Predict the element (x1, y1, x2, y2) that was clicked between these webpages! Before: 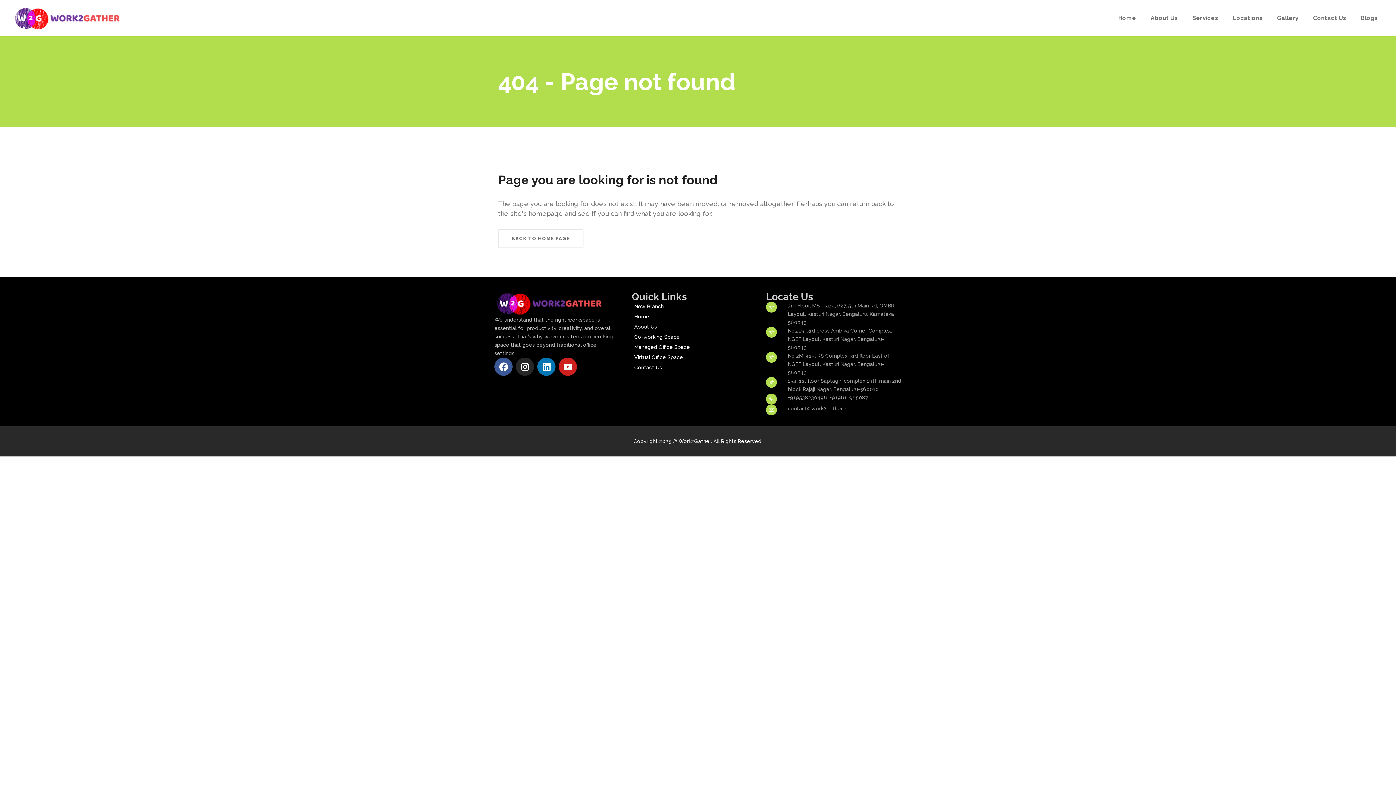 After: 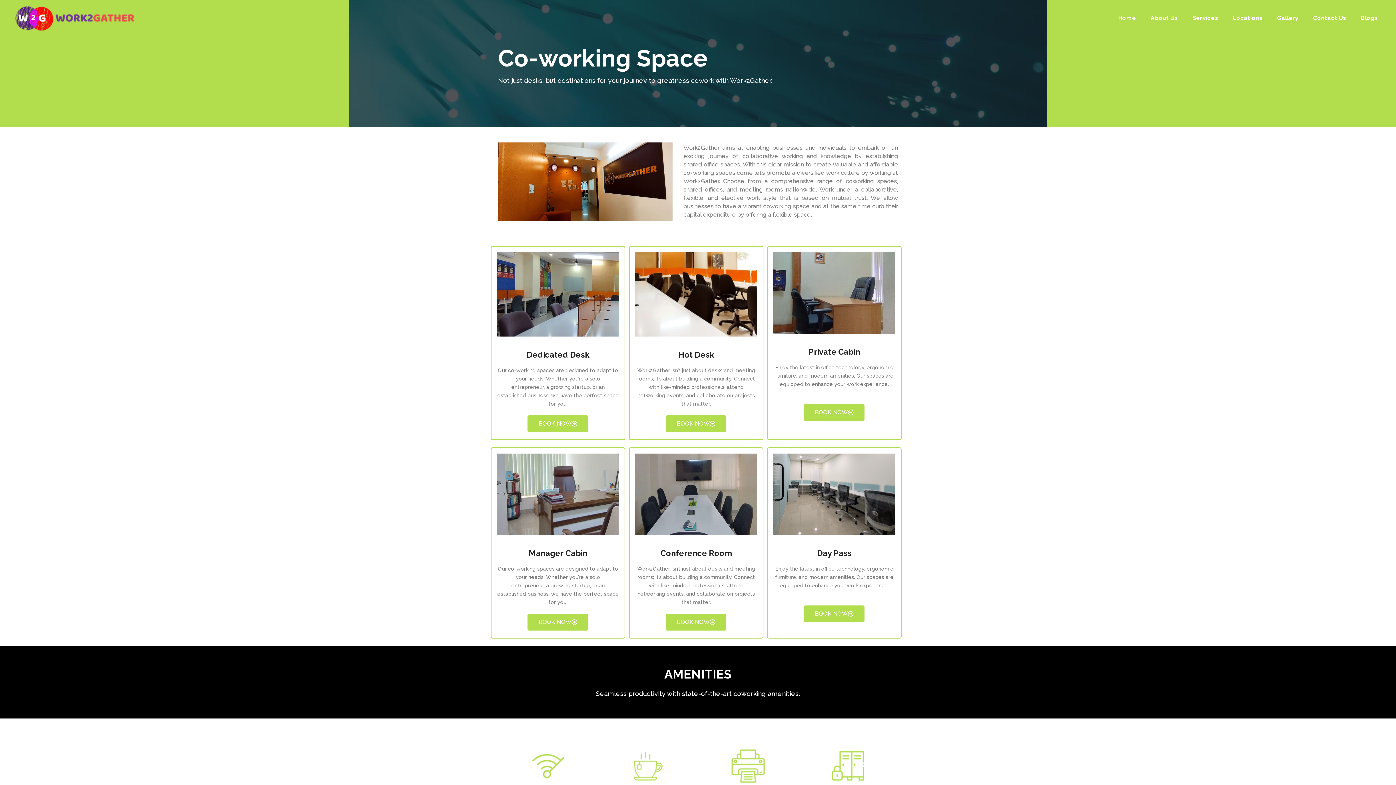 Action: label: Co-working Space bbox: (631, 332, 762, 341)